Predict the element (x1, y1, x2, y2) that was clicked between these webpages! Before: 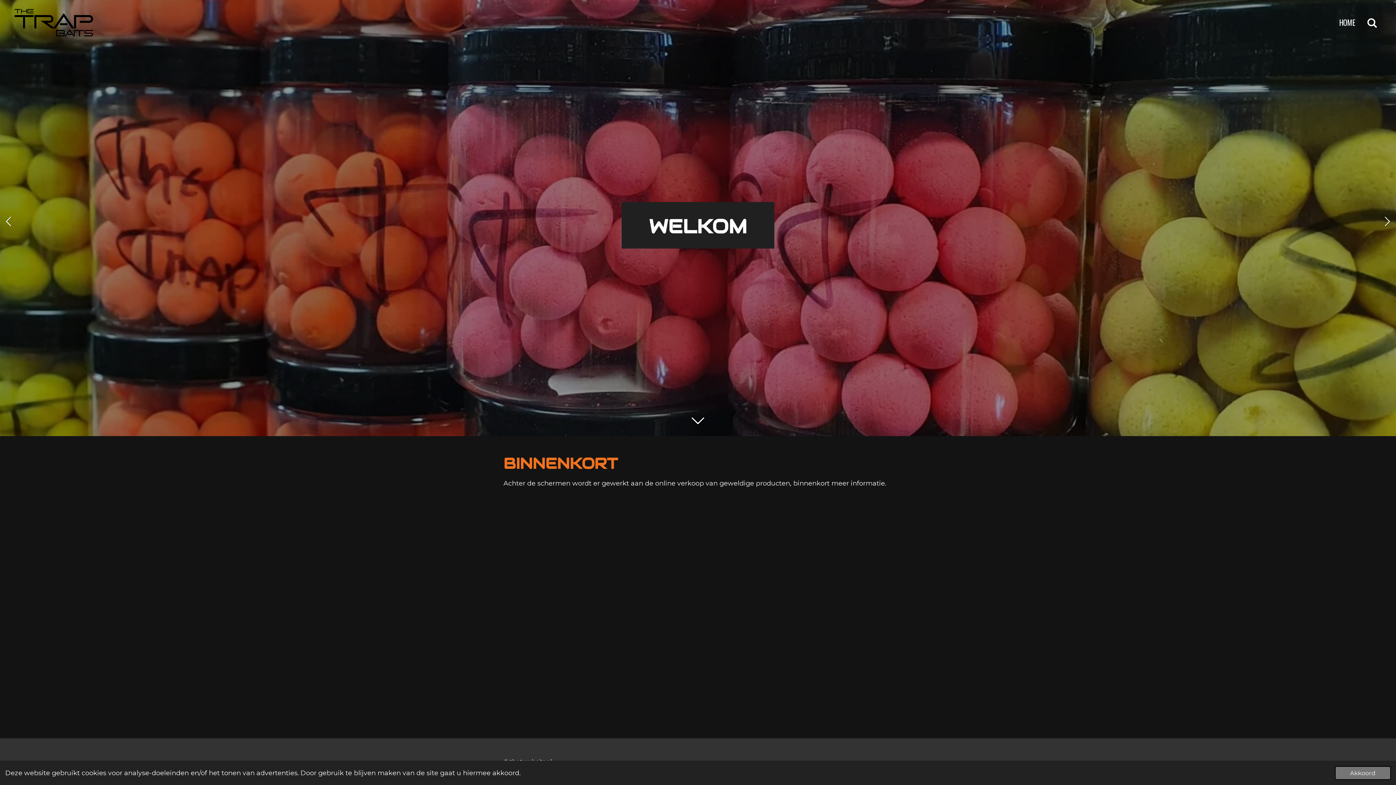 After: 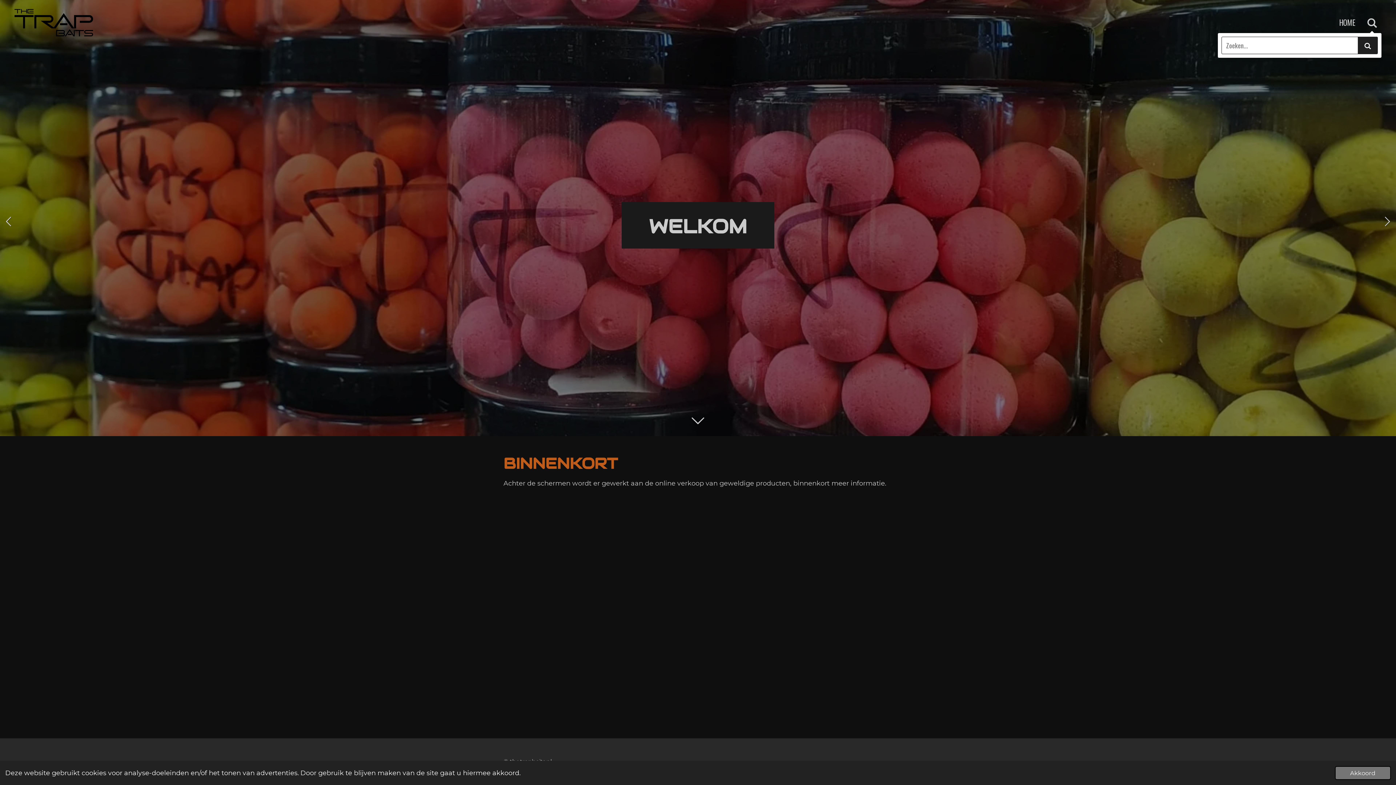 Action: bbox: (1363, 14, 1381, 30)